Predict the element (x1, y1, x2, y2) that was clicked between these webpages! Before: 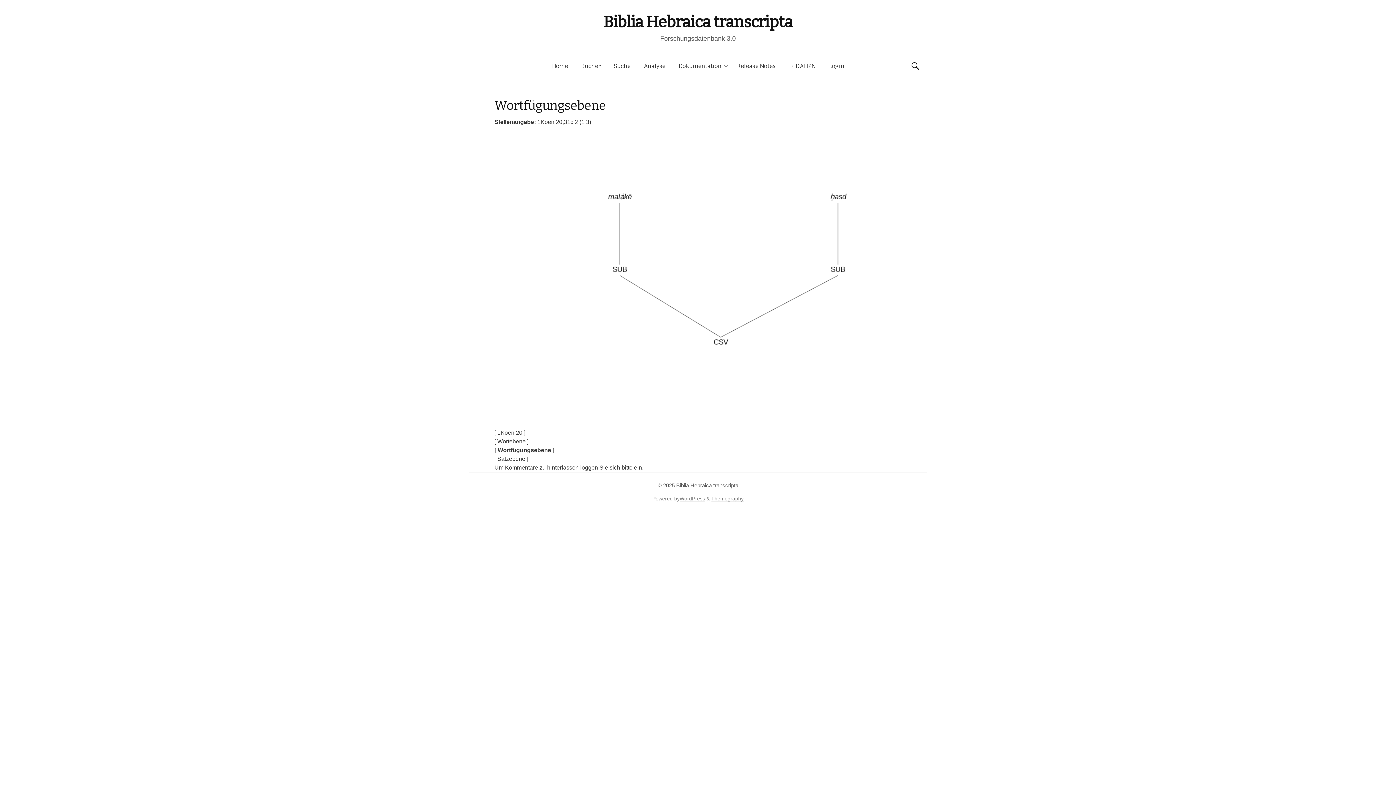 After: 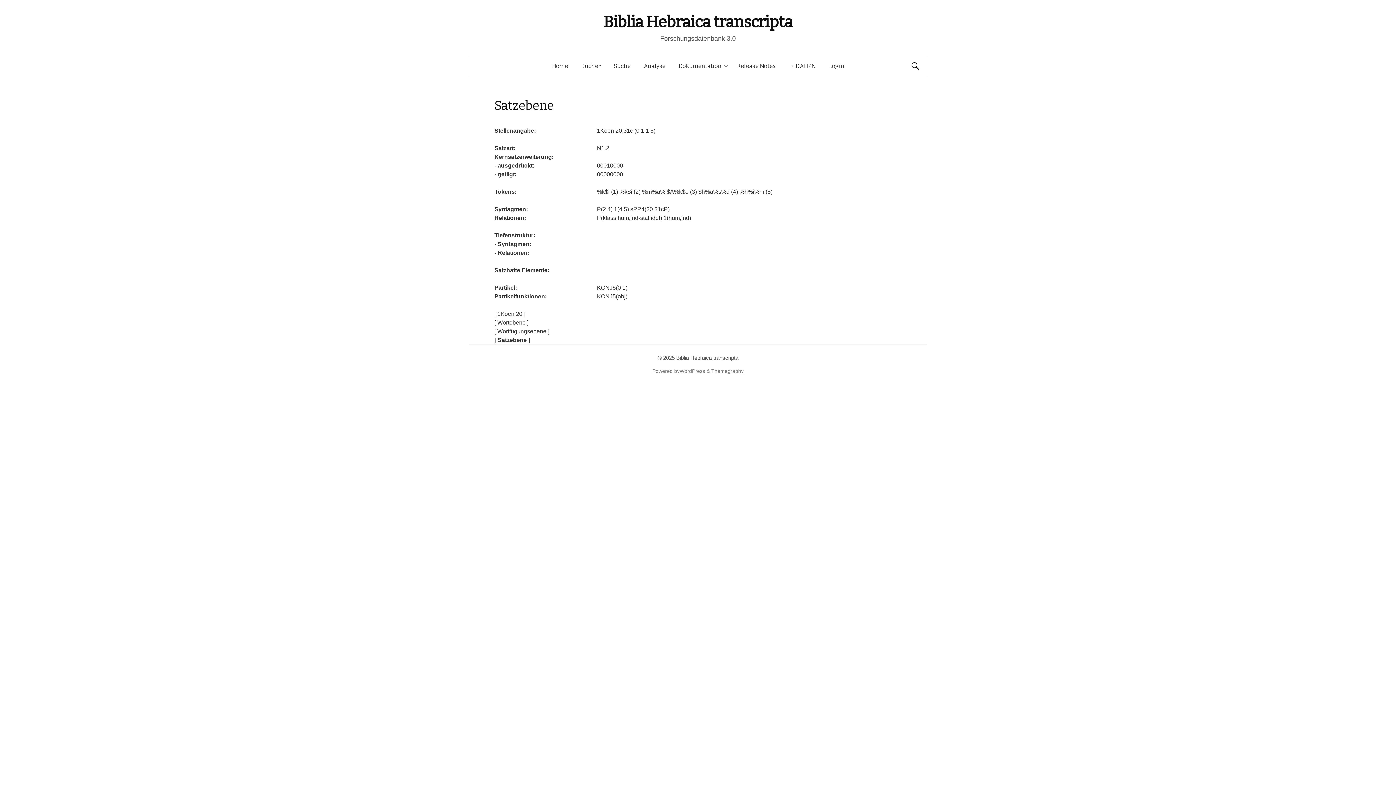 Action: label: [ Satzebene ] bbox: (494, 456, 528, 462)